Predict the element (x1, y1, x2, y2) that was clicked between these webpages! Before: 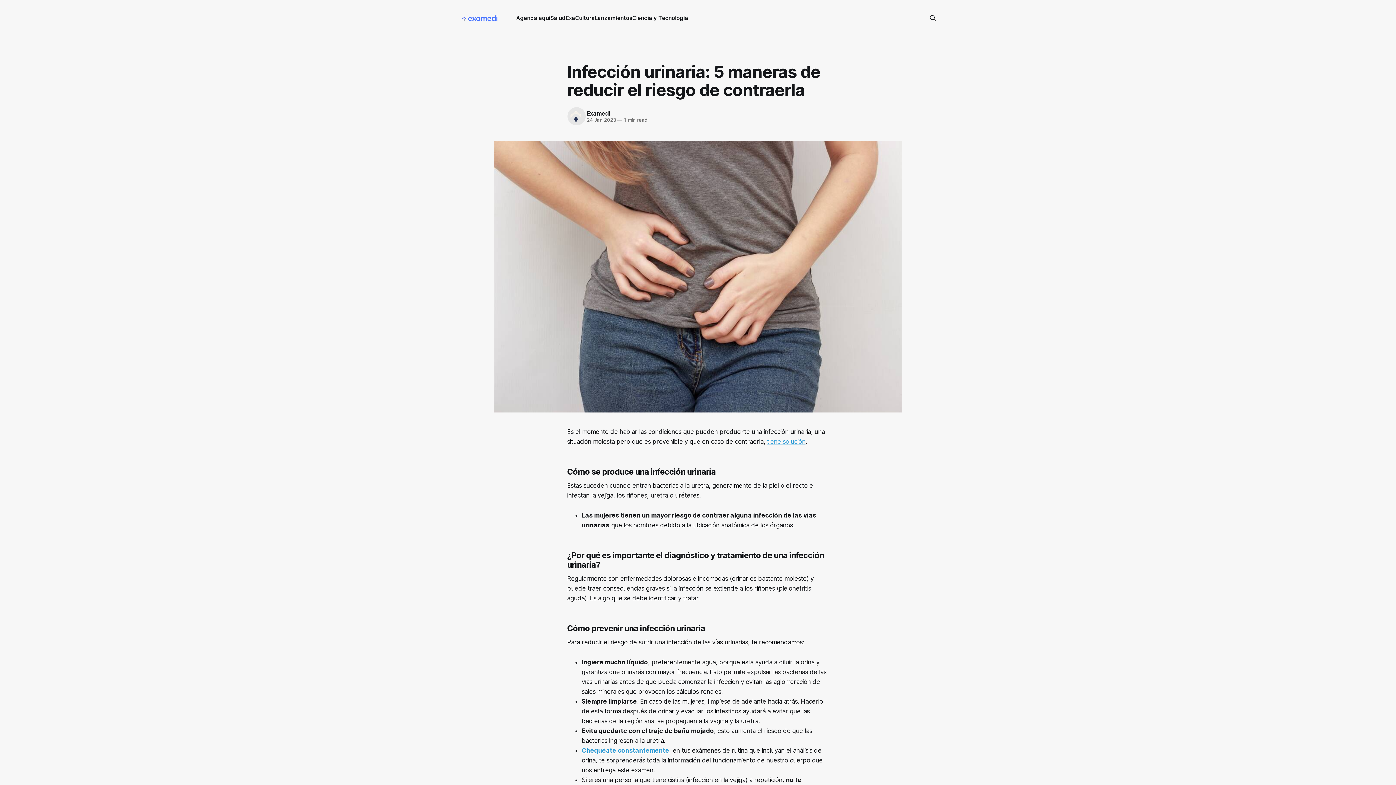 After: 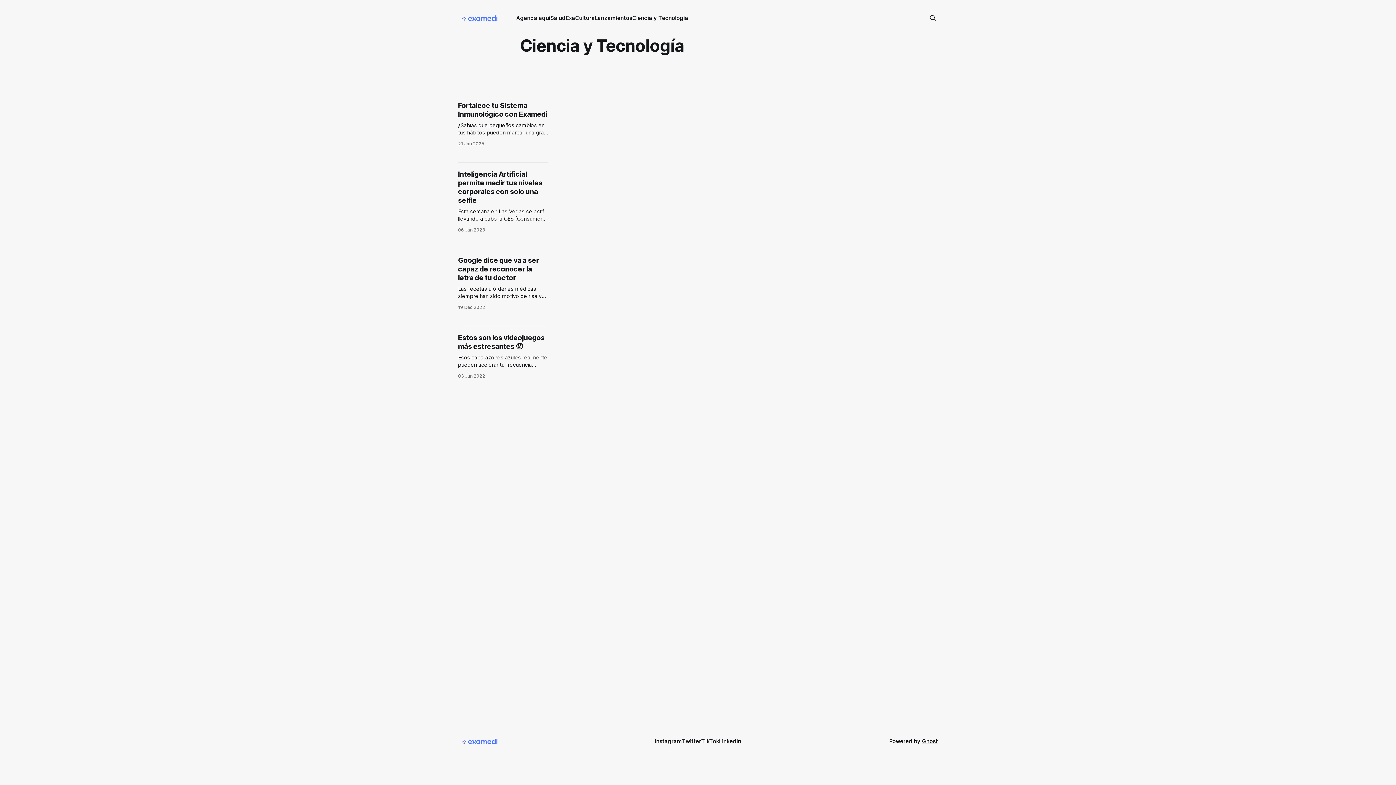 Action: bbox: (632, 14, 688, 21) label: Ciencia y Tecnología